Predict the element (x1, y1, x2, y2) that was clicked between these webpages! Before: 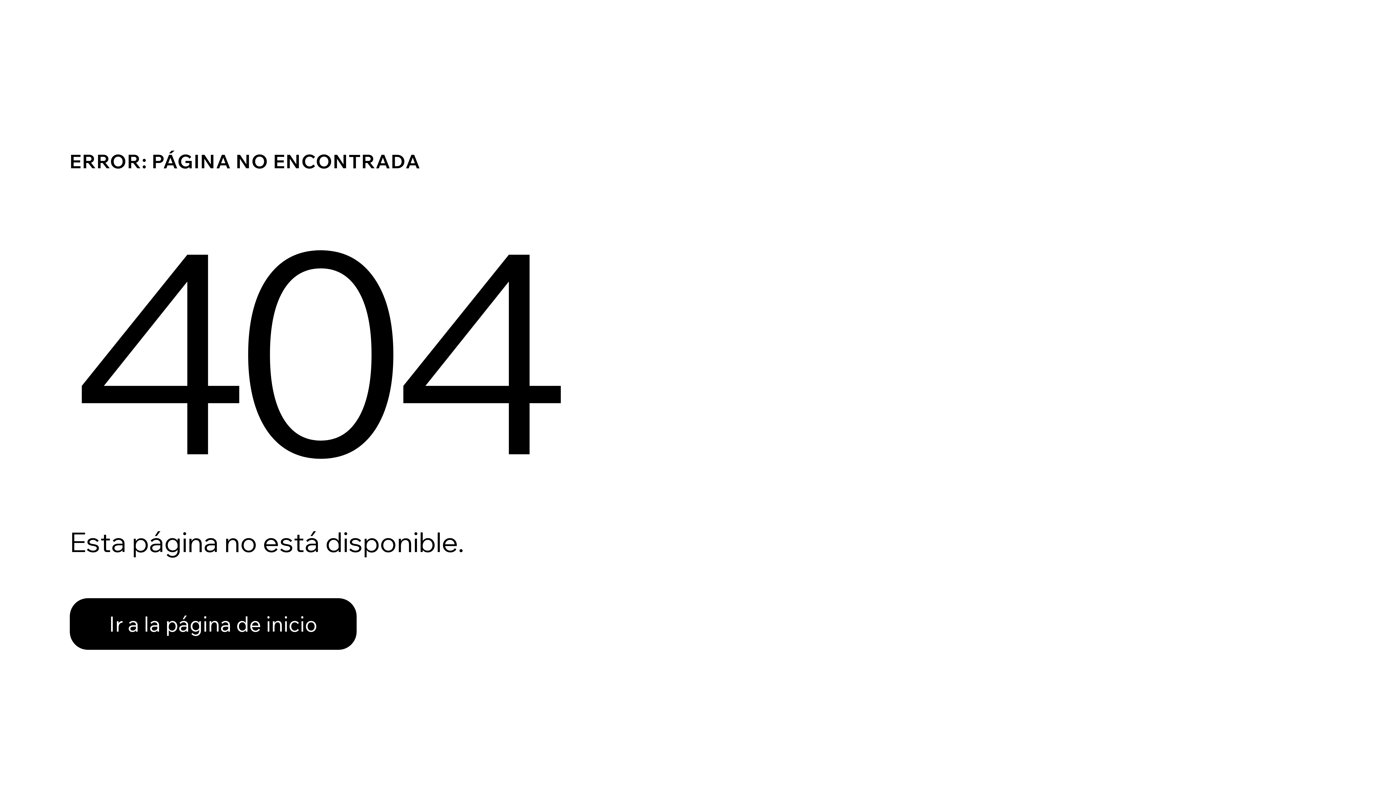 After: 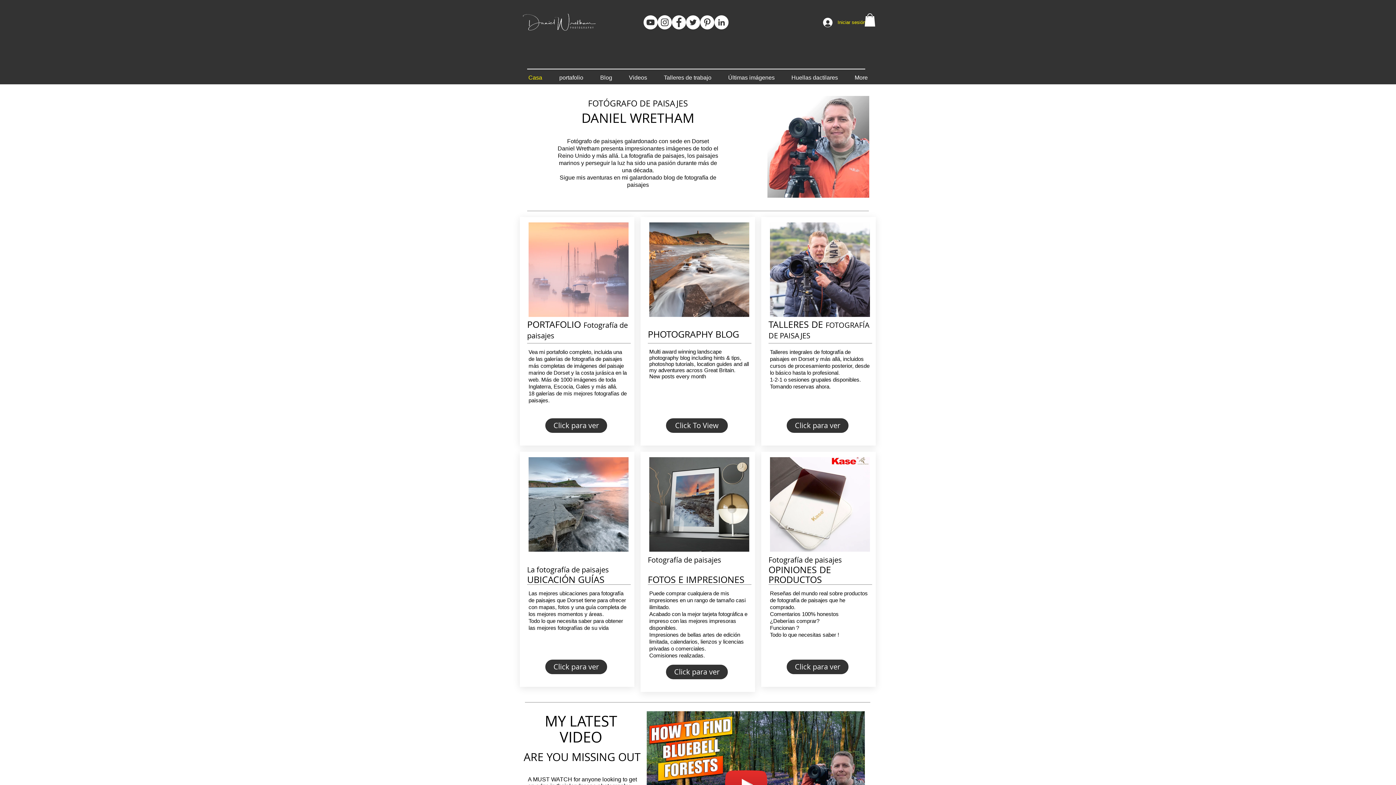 Action: bbox: (69, 582, 768, 659) label: Ir a la página de inicio